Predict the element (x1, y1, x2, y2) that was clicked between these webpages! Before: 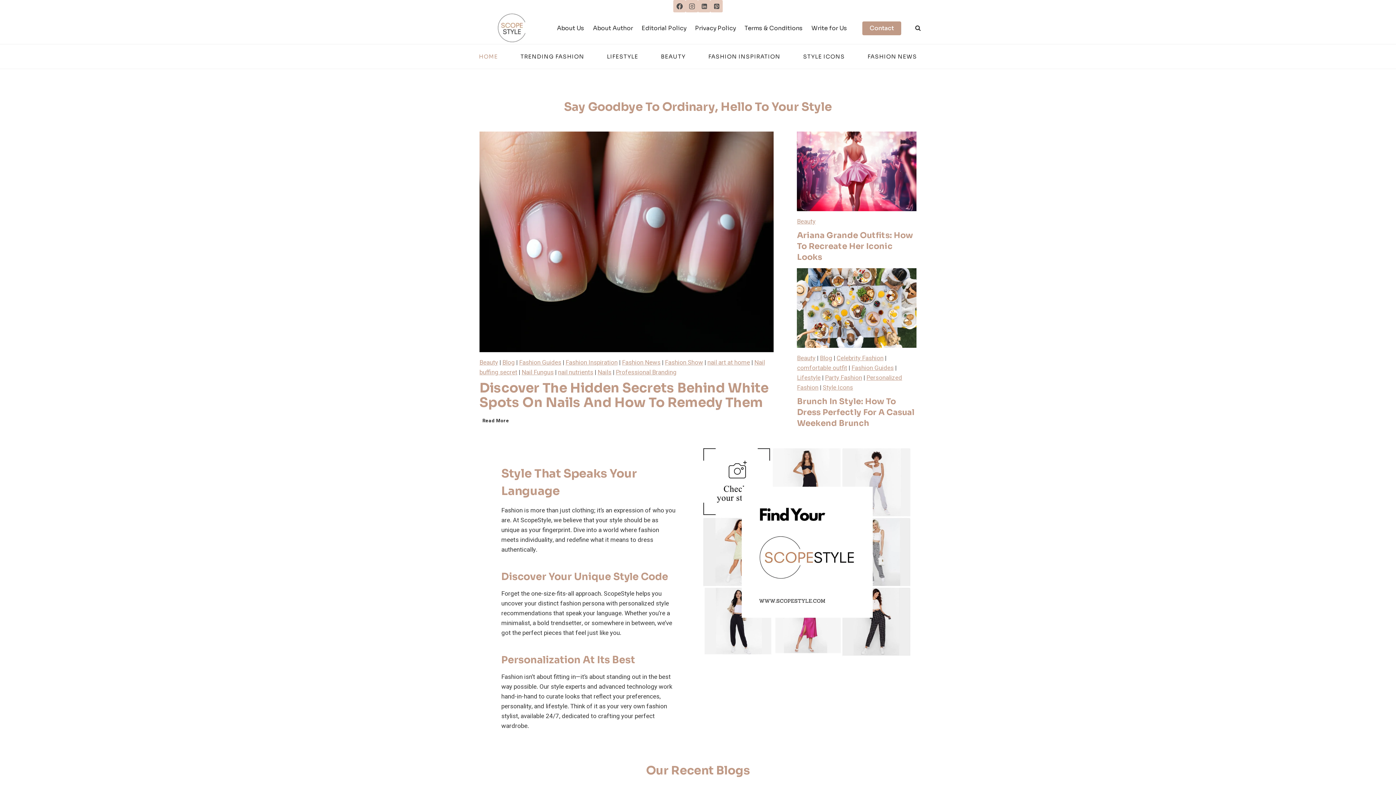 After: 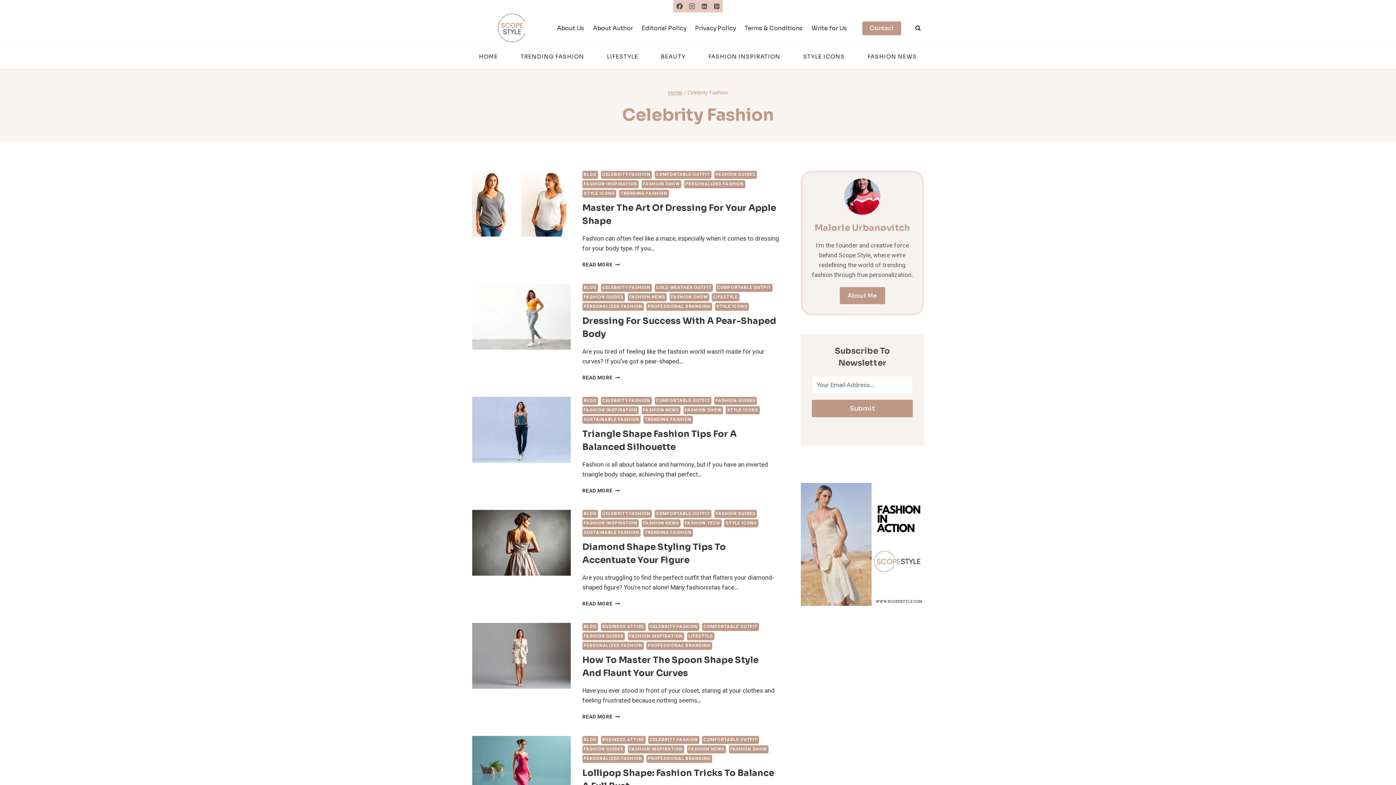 Action: label: Celebrity Fashion bbox: (836, 353, 883, 363)